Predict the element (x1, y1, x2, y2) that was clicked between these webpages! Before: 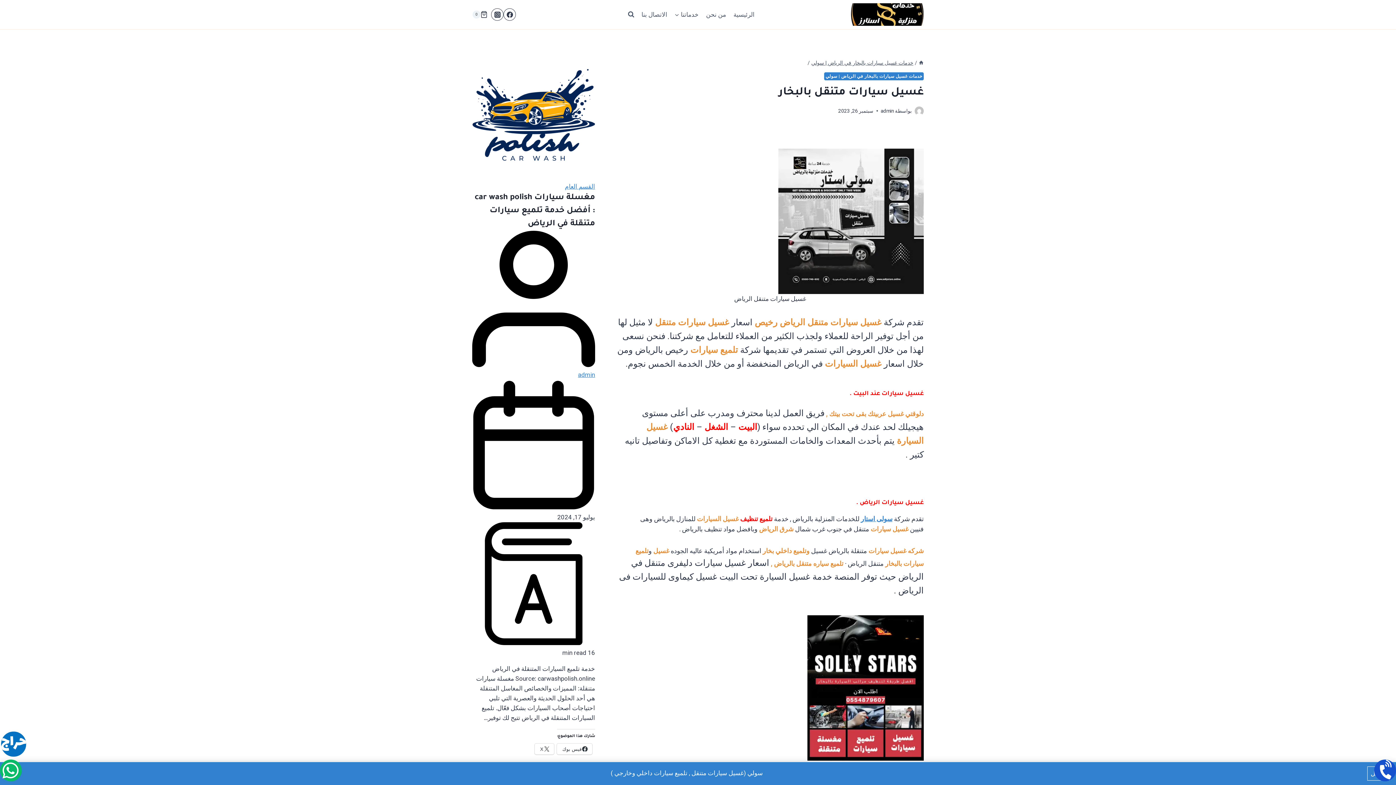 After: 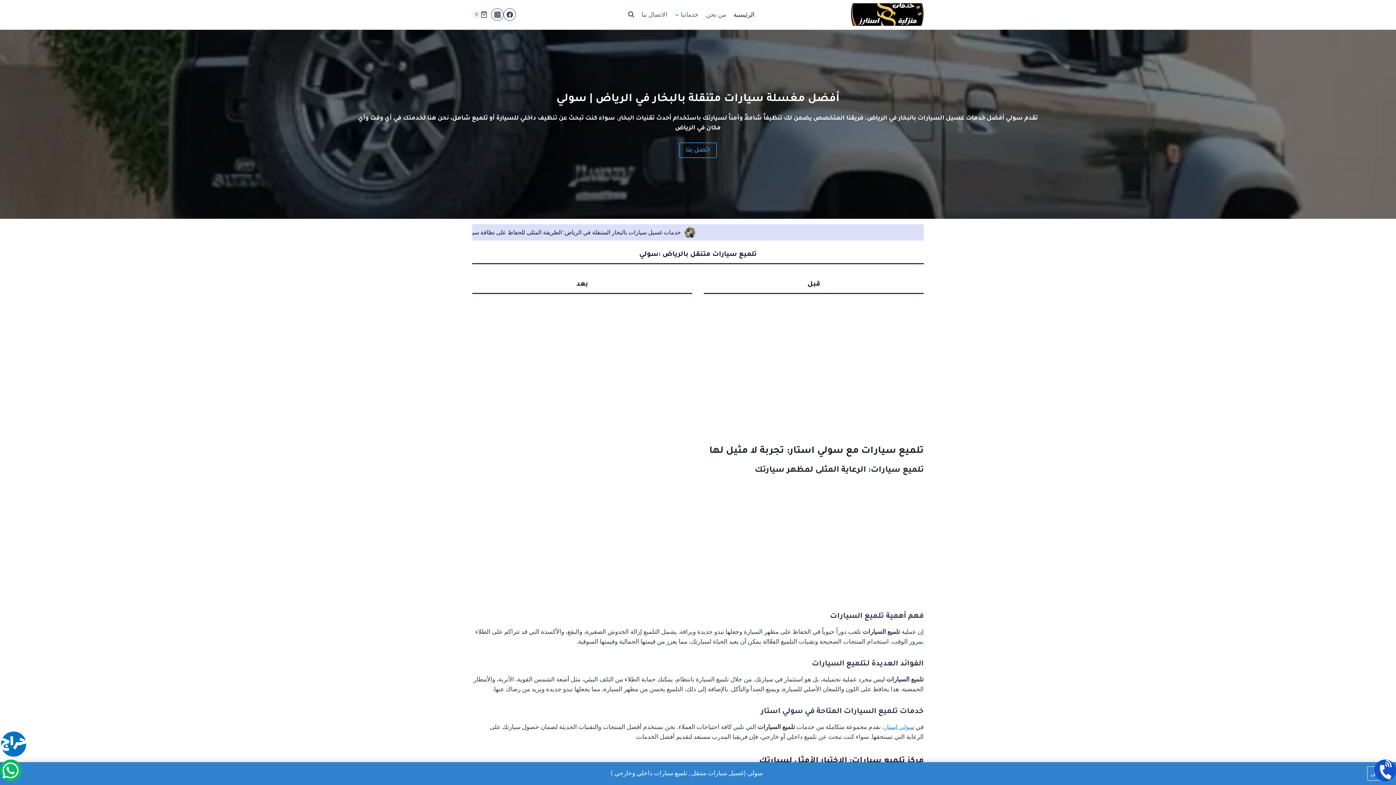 Action: bbox: (918, 60, 923, 66)